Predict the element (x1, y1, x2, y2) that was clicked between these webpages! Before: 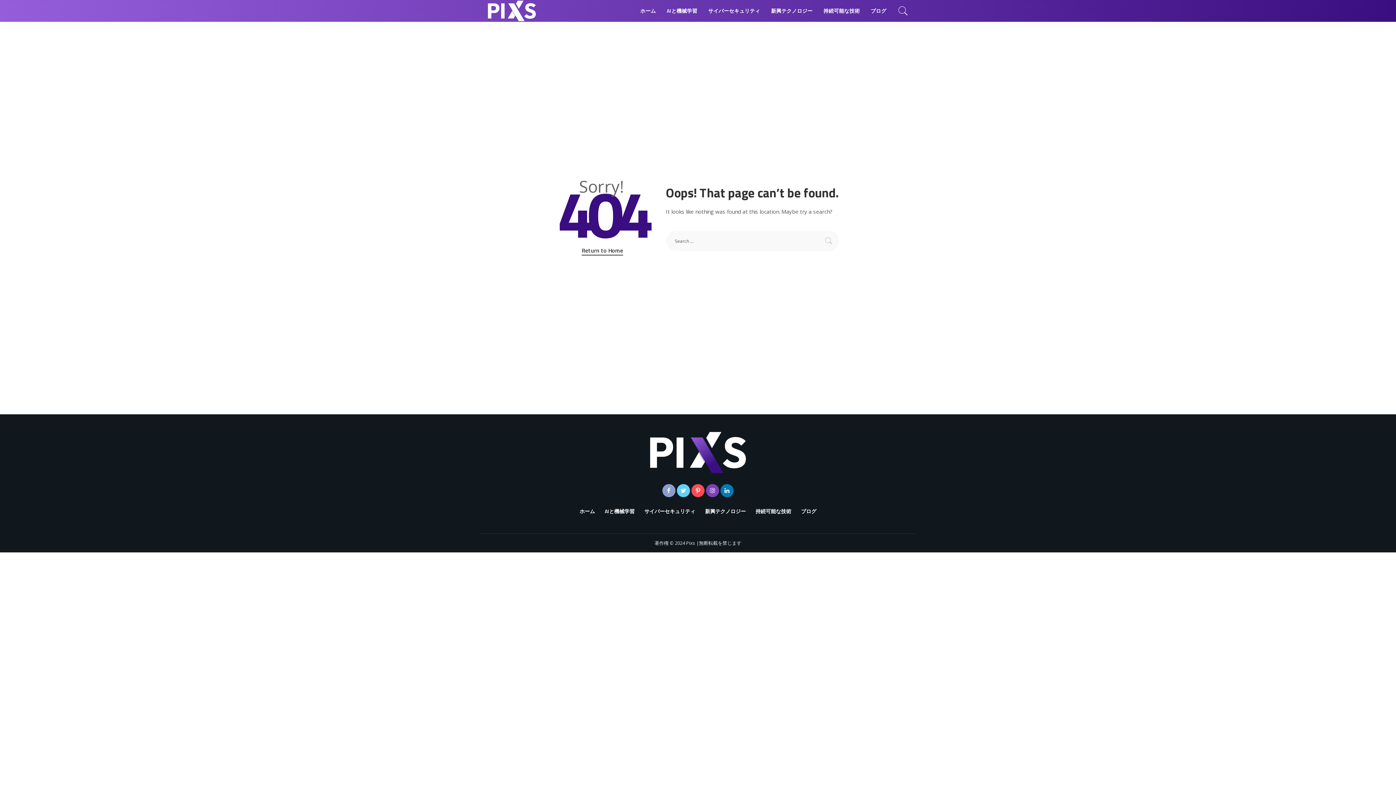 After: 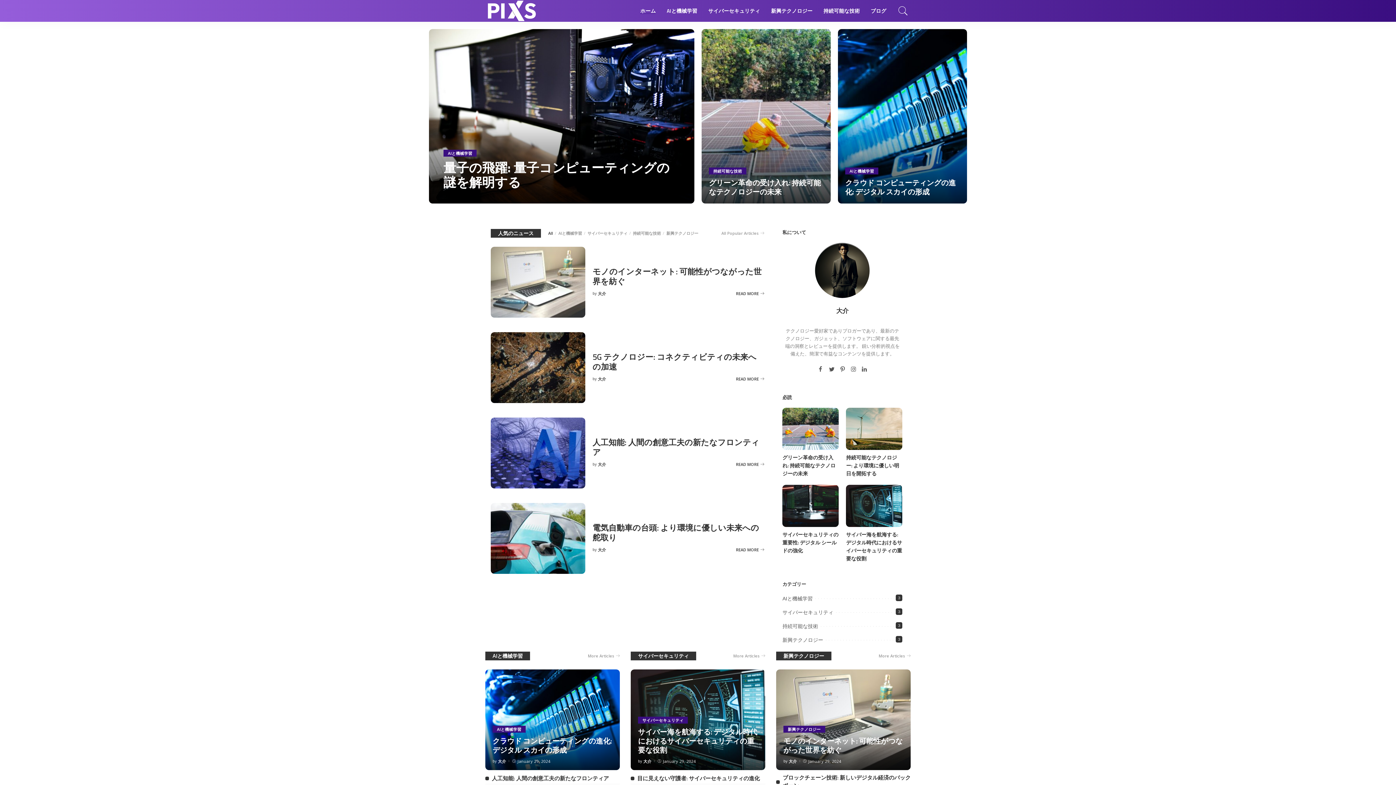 Action: bbox: (575, 507, 599, 515) label: ホーム